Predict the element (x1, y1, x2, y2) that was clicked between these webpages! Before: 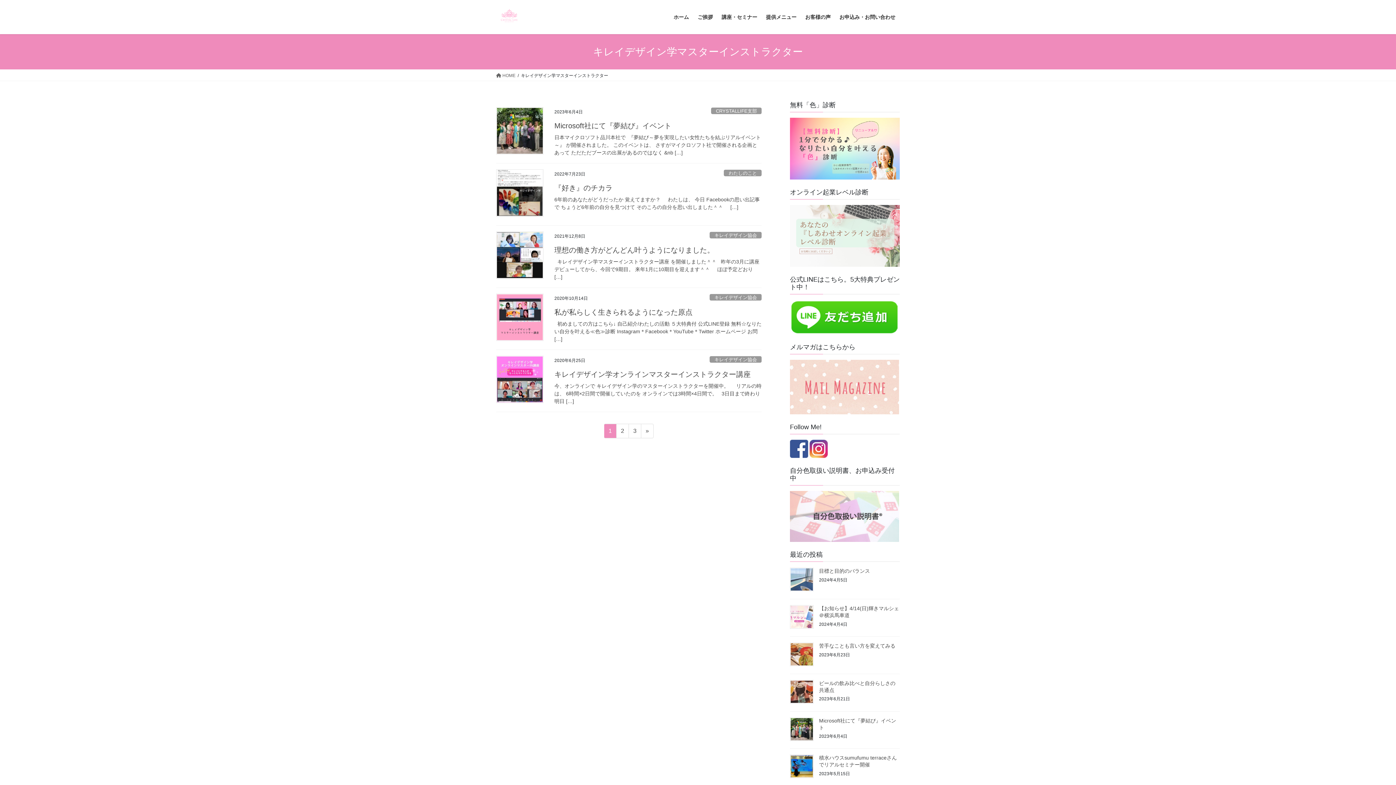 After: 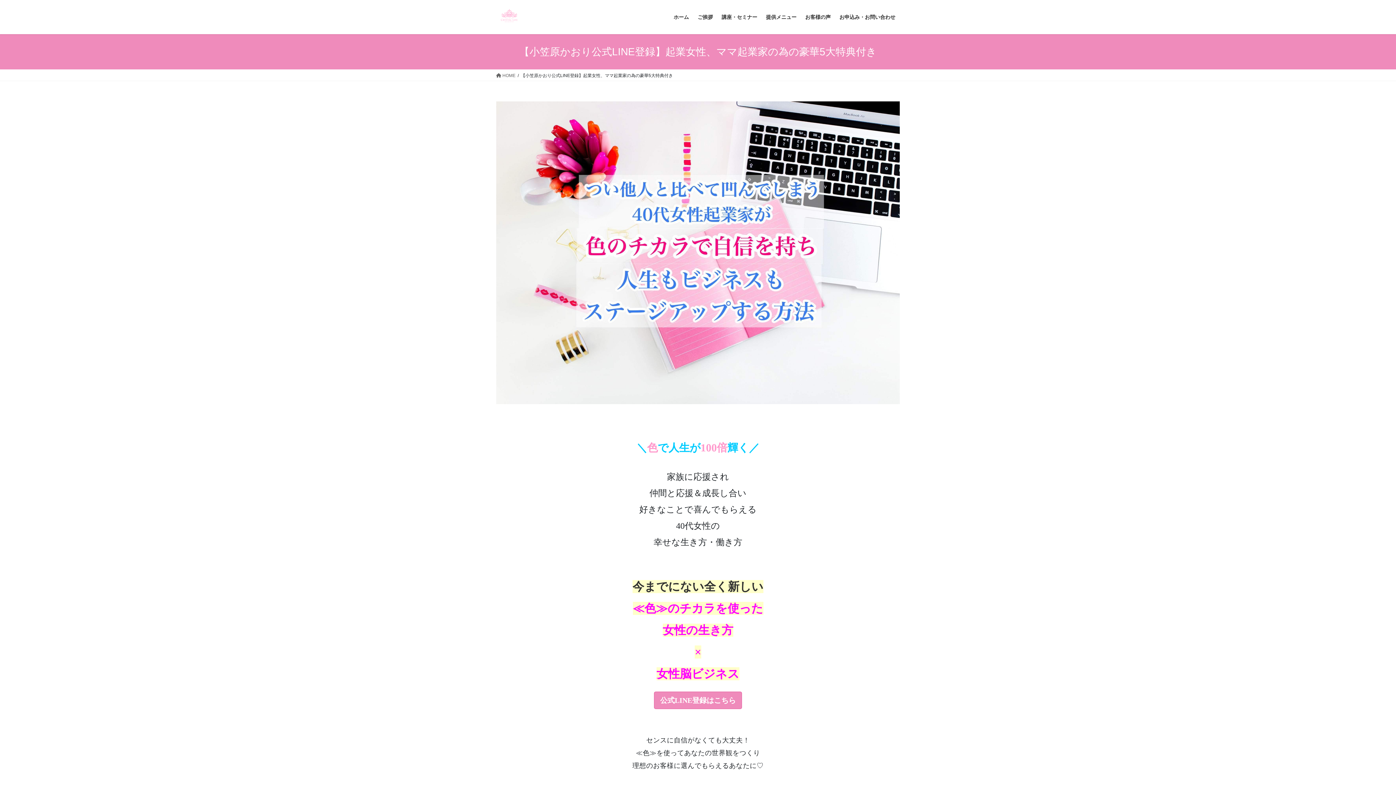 Action: bbox: (790, 313, 899, 320)